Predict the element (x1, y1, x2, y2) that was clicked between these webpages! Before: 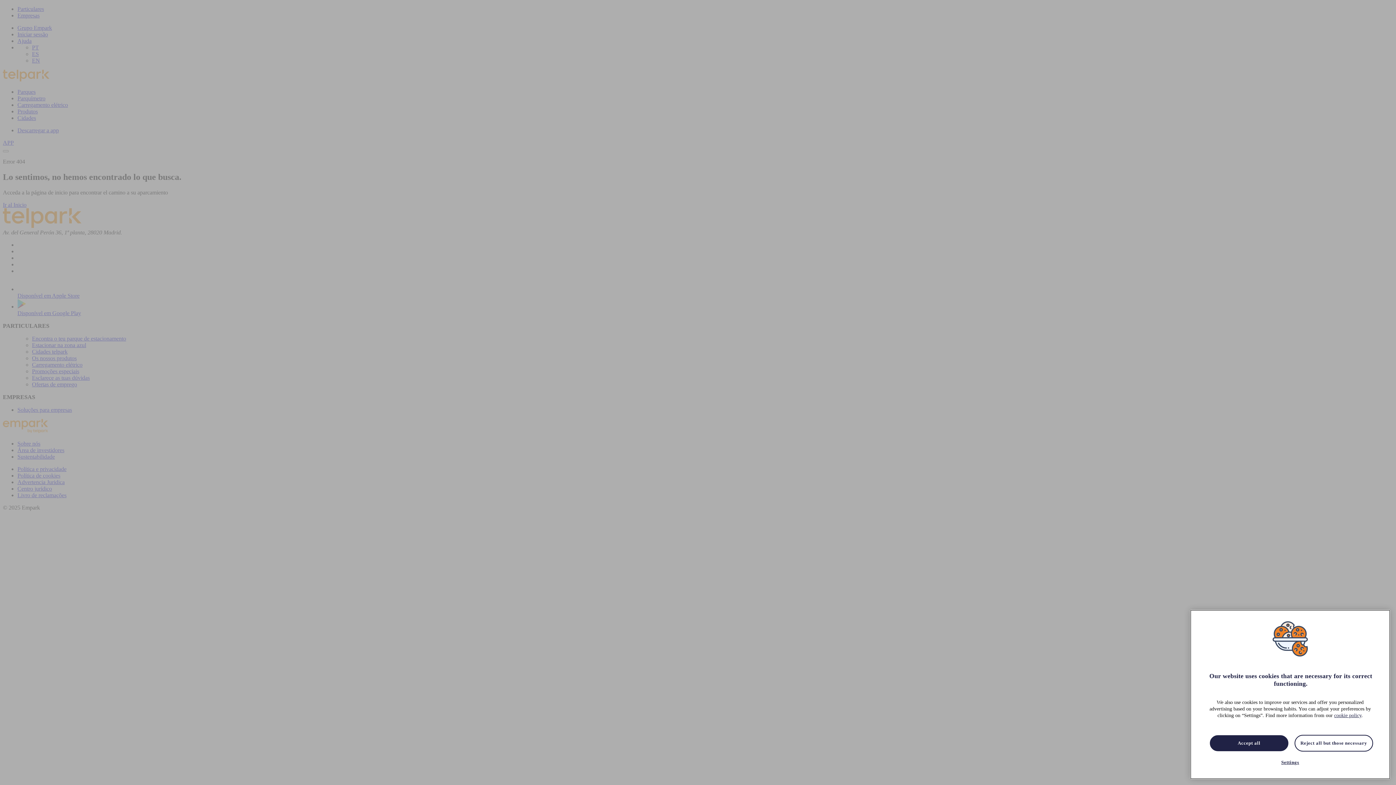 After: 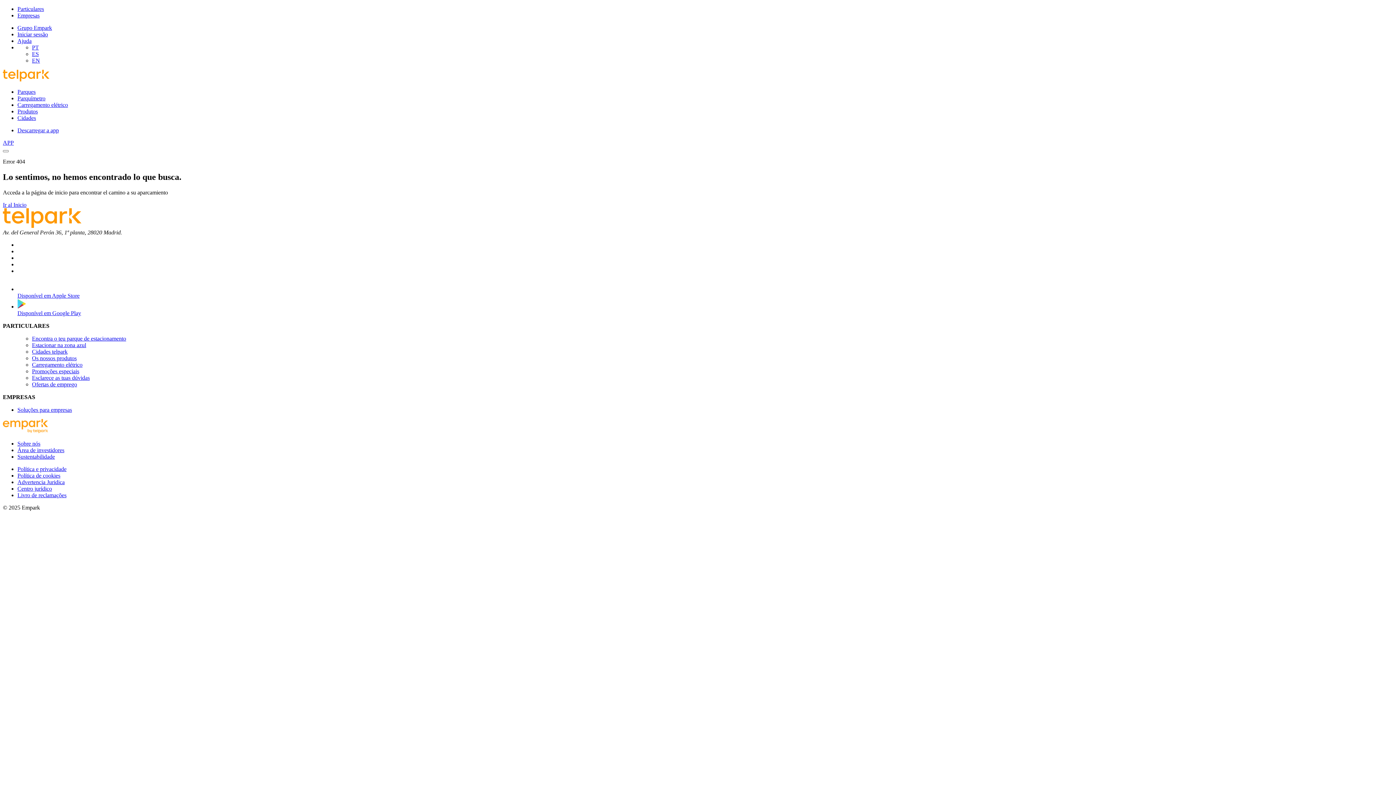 Action: label: Reject all but those necessary bbox: (1294, 751, 1373, 768)